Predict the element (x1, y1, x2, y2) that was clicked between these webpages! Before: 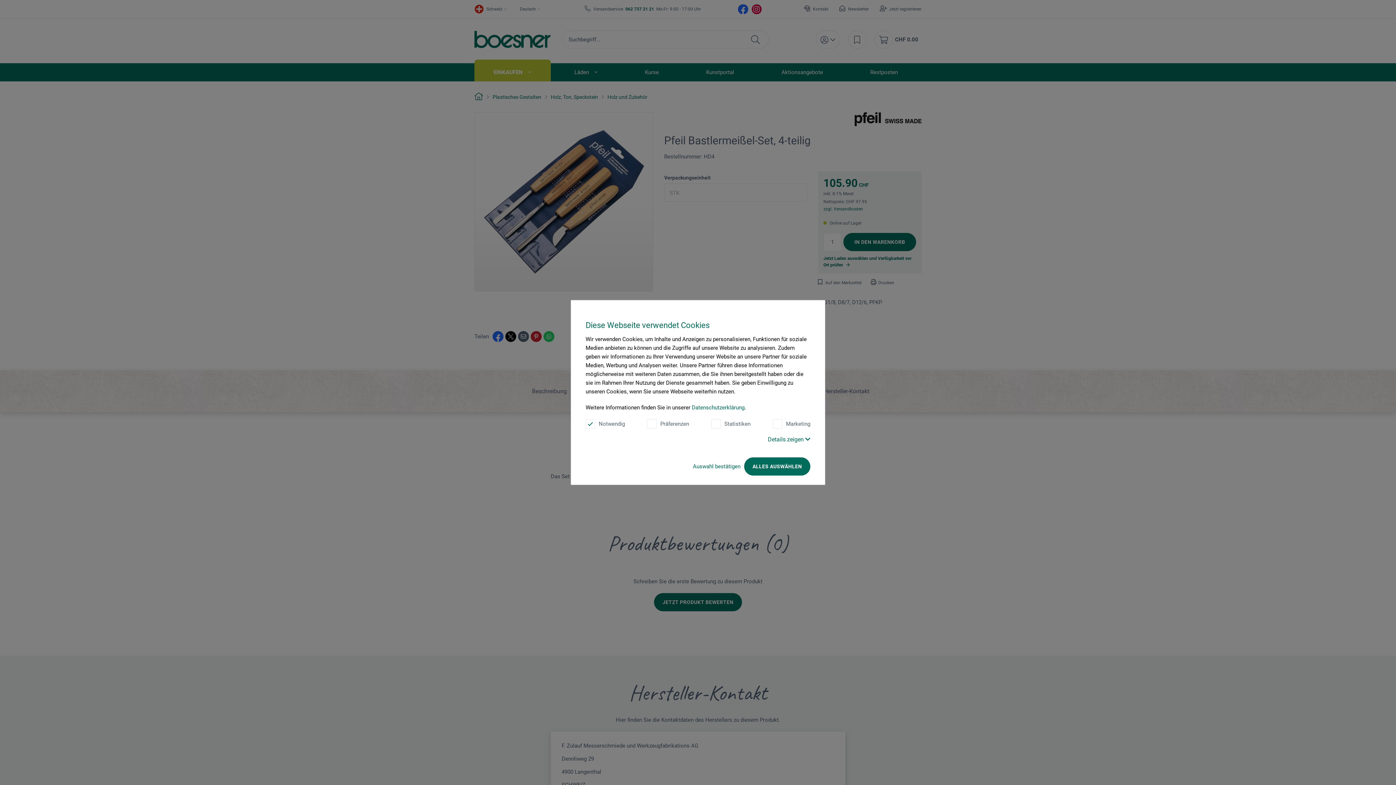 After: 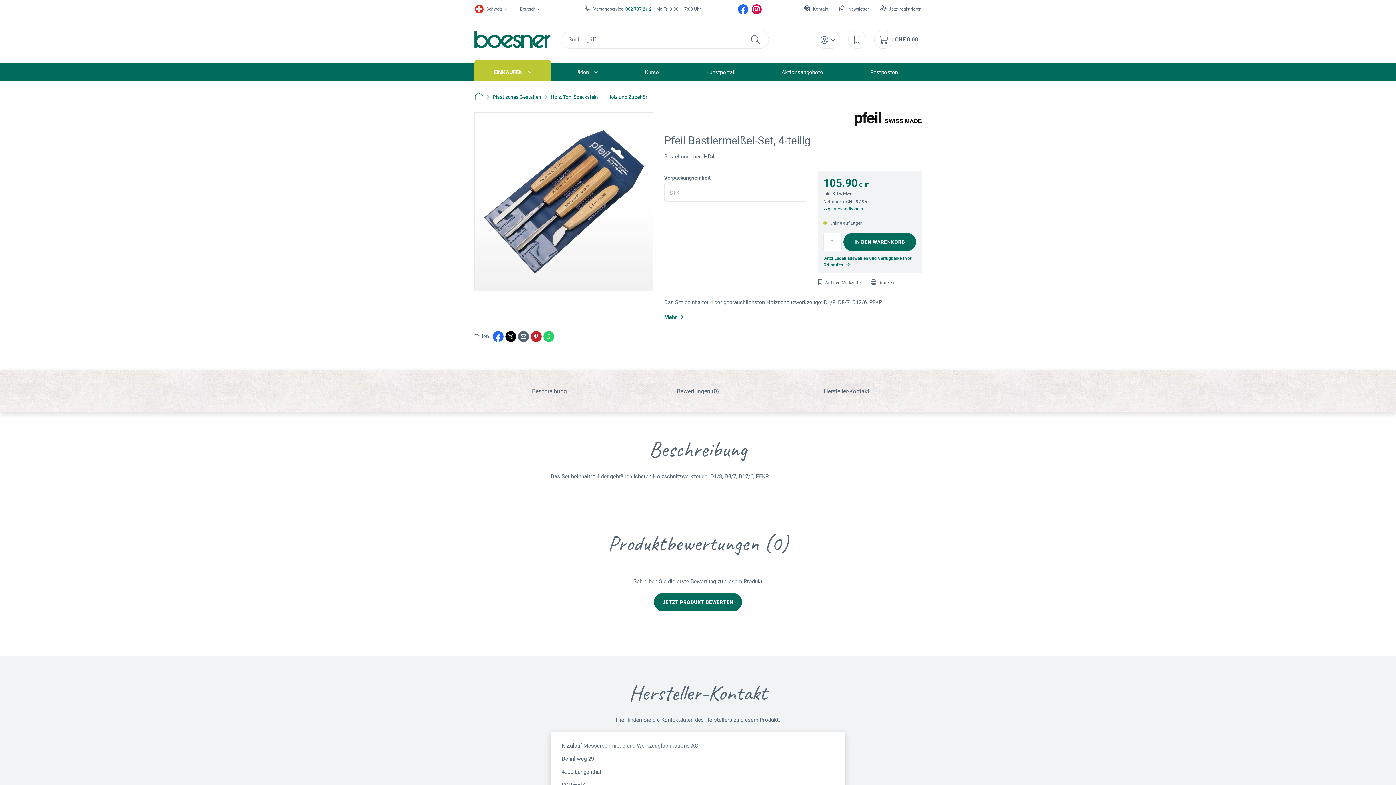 Action: label: ALLES AUSWÄHLEN bbox: (744, 457, 810, 475)